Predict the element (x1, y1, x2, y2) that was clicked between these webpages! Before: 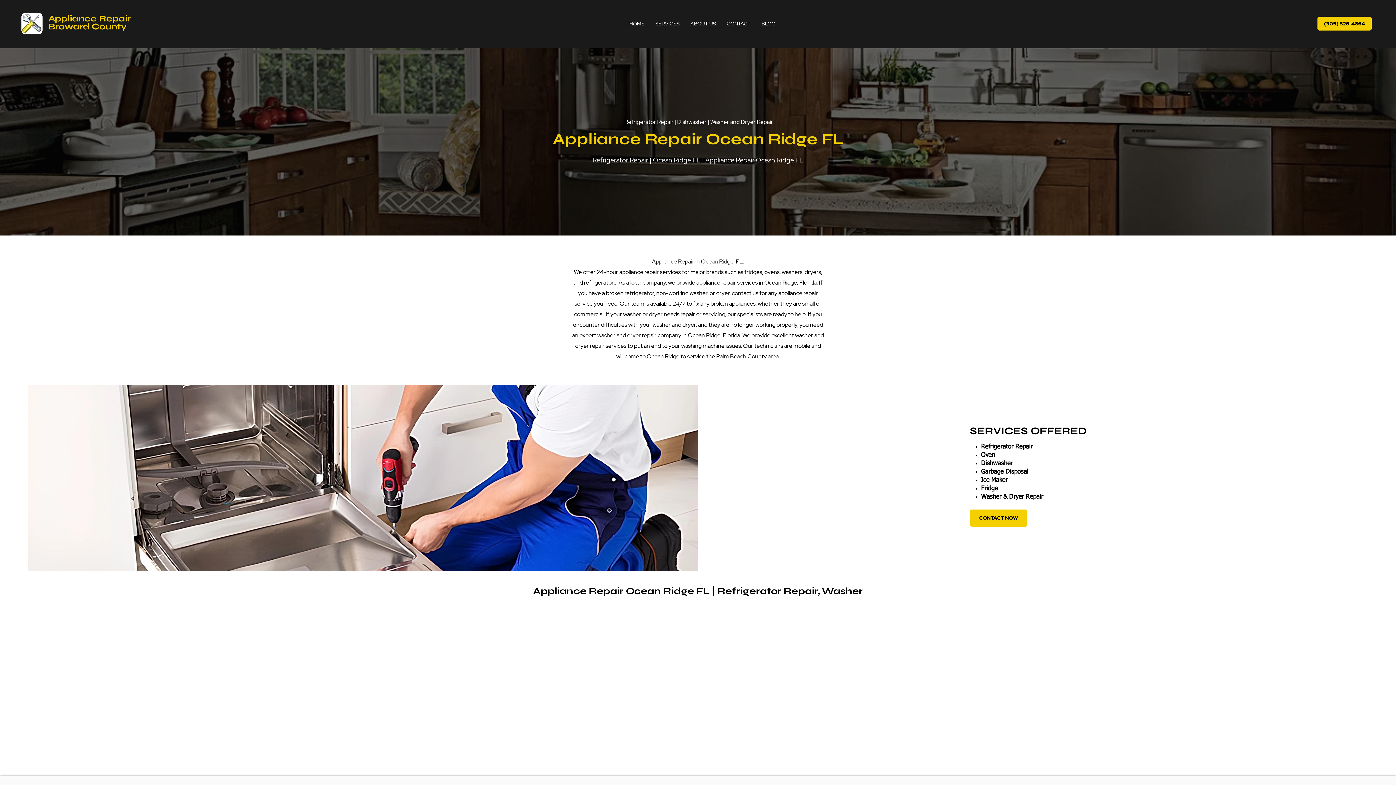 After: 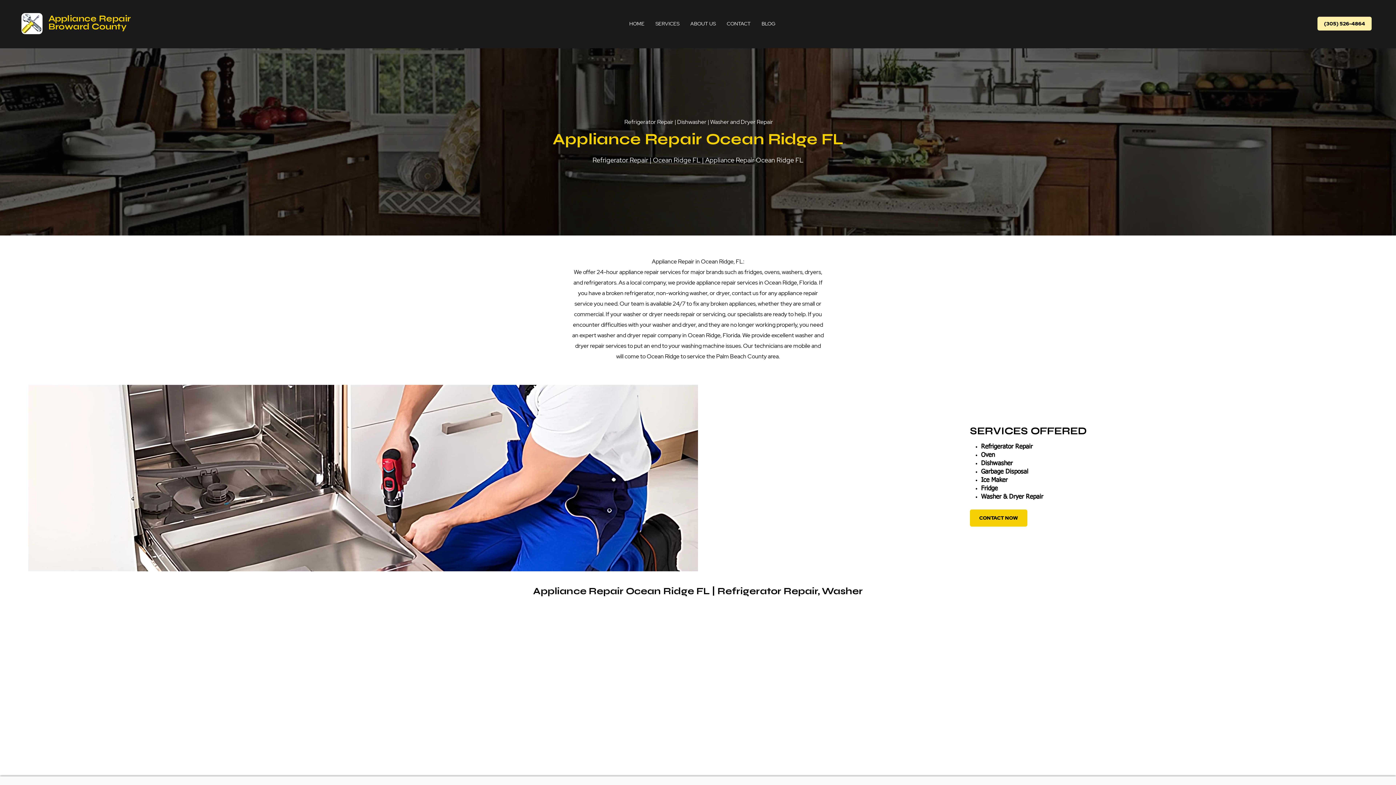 Action: bbox: (1317, 16, 1372, 30) label: (305) 526-4864